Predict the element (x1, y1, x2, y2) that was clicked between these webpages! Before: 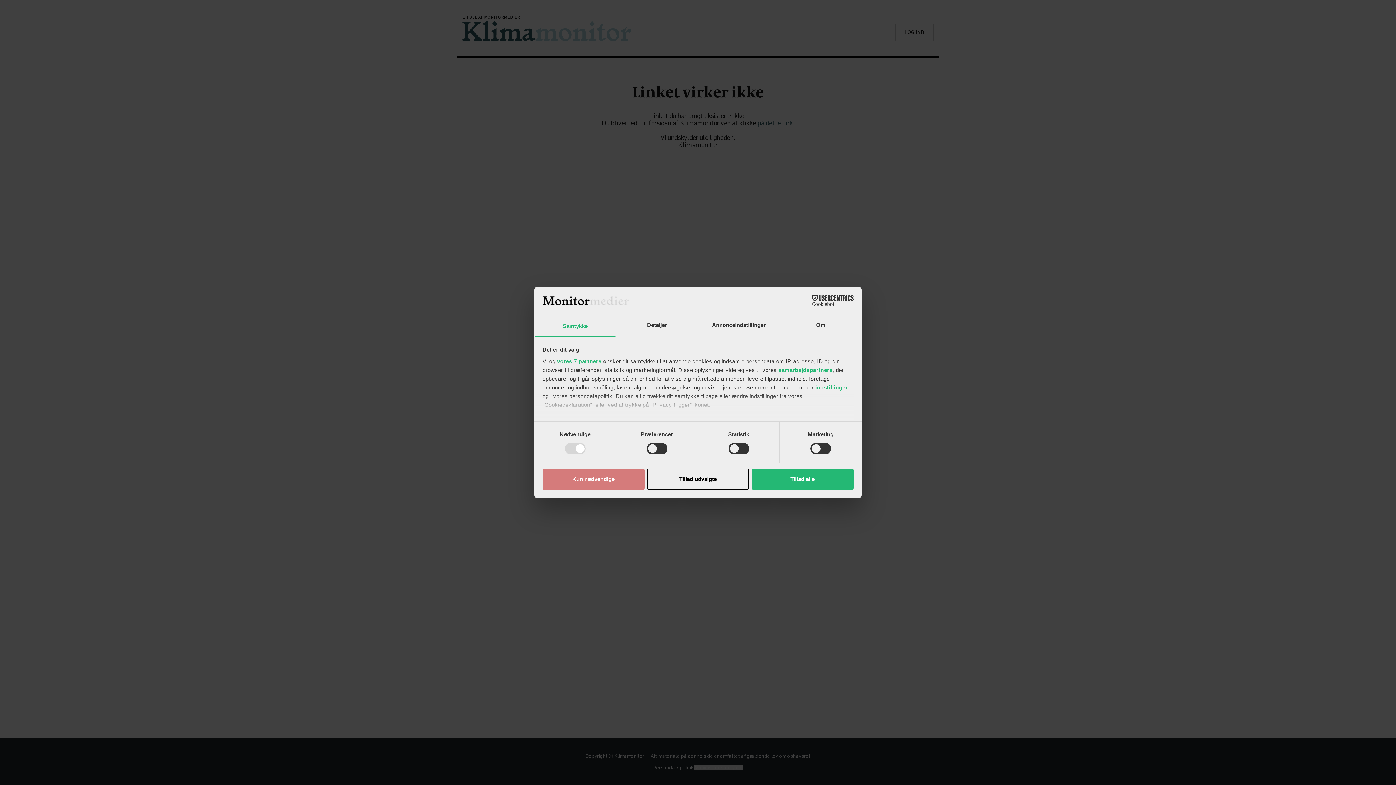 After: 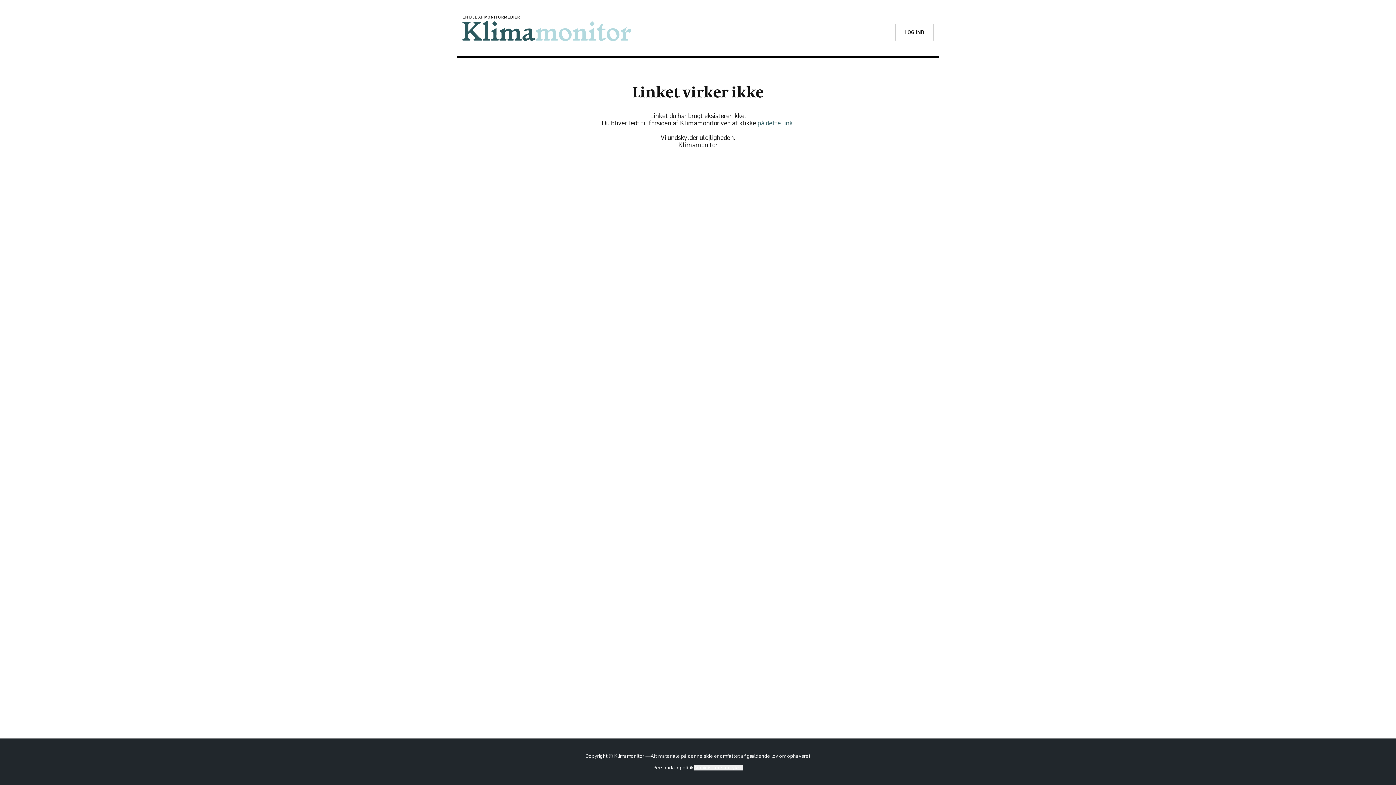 Action: bbox: (751, 468, 853, 489) label: Tillad alle